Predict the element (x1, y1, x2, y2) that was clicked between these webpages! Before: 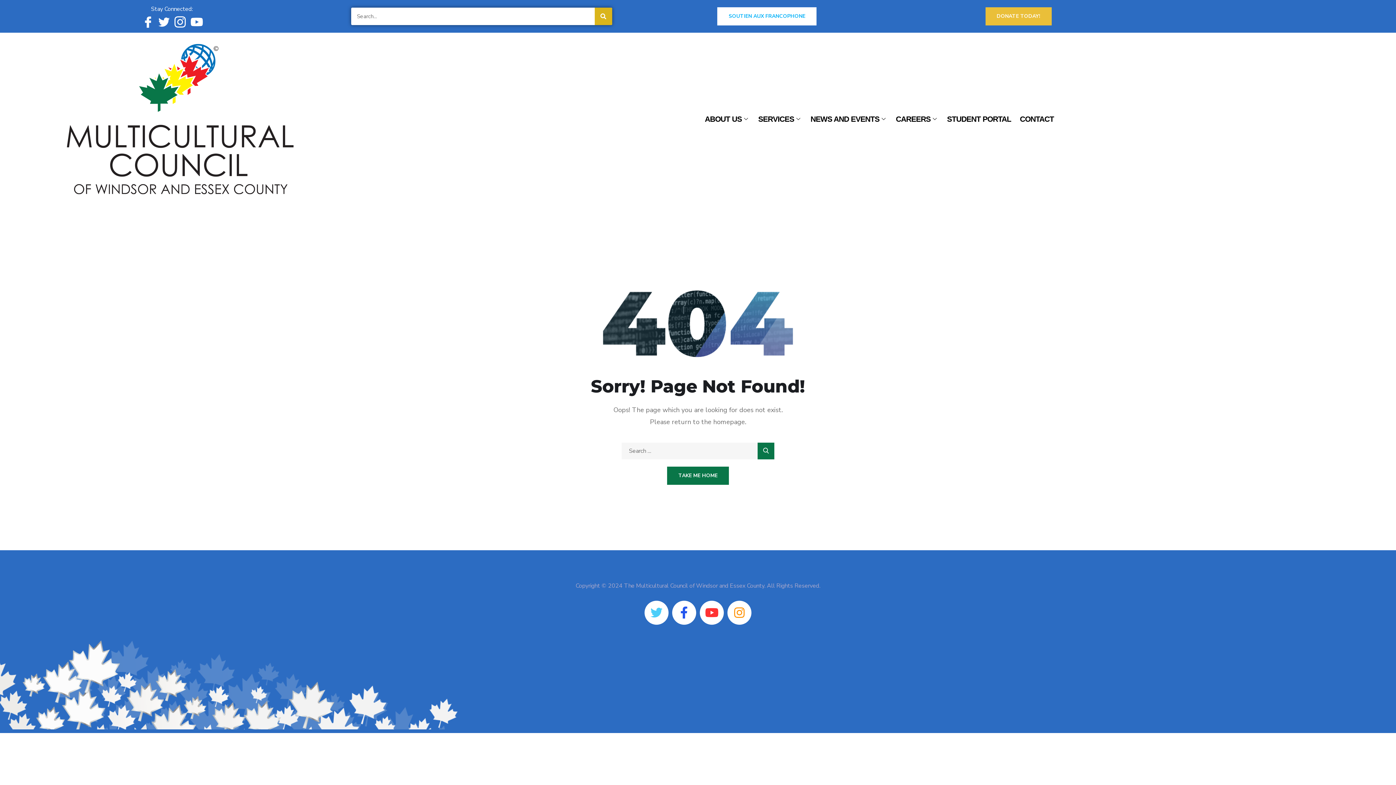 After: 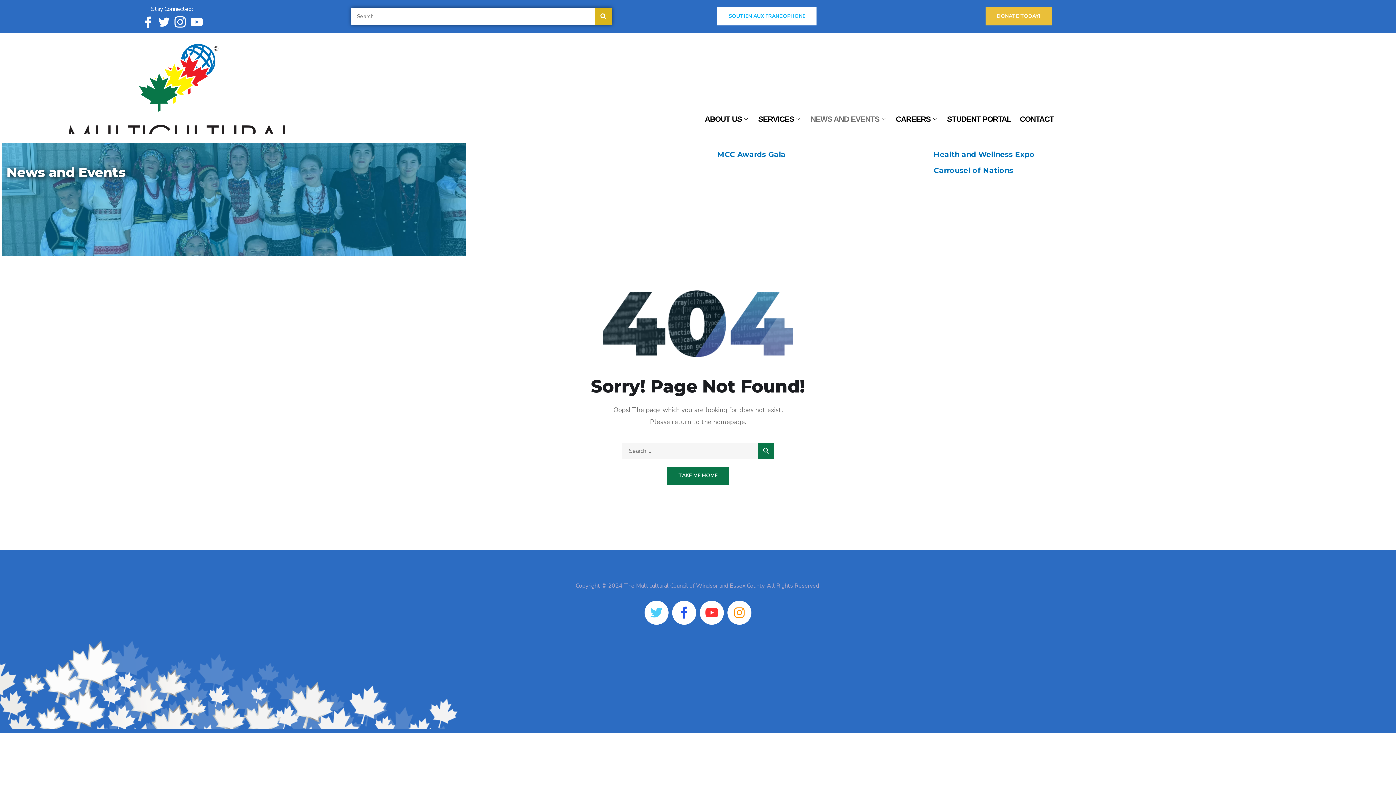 Action: bbox: (806, 104, 891, 133) label: NEWS AND EVENTS